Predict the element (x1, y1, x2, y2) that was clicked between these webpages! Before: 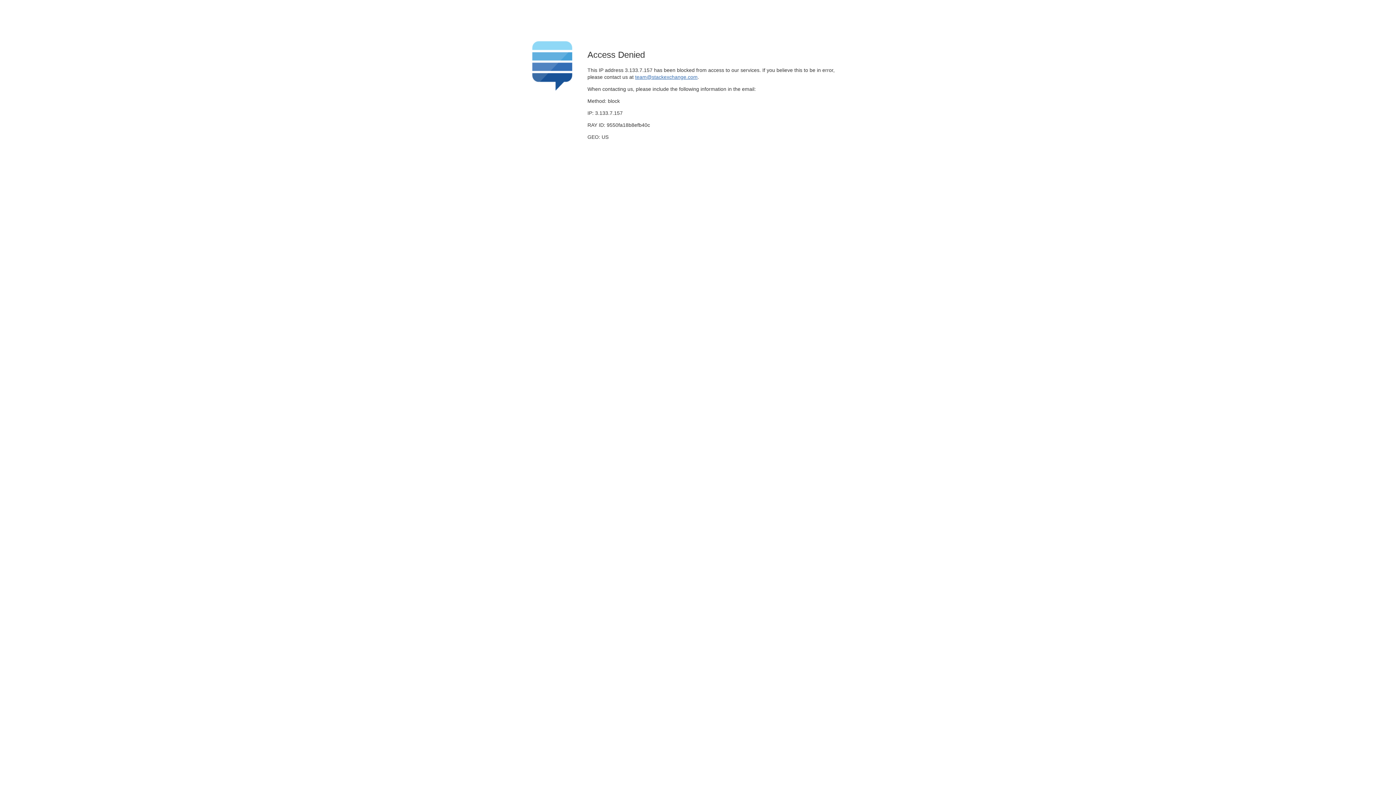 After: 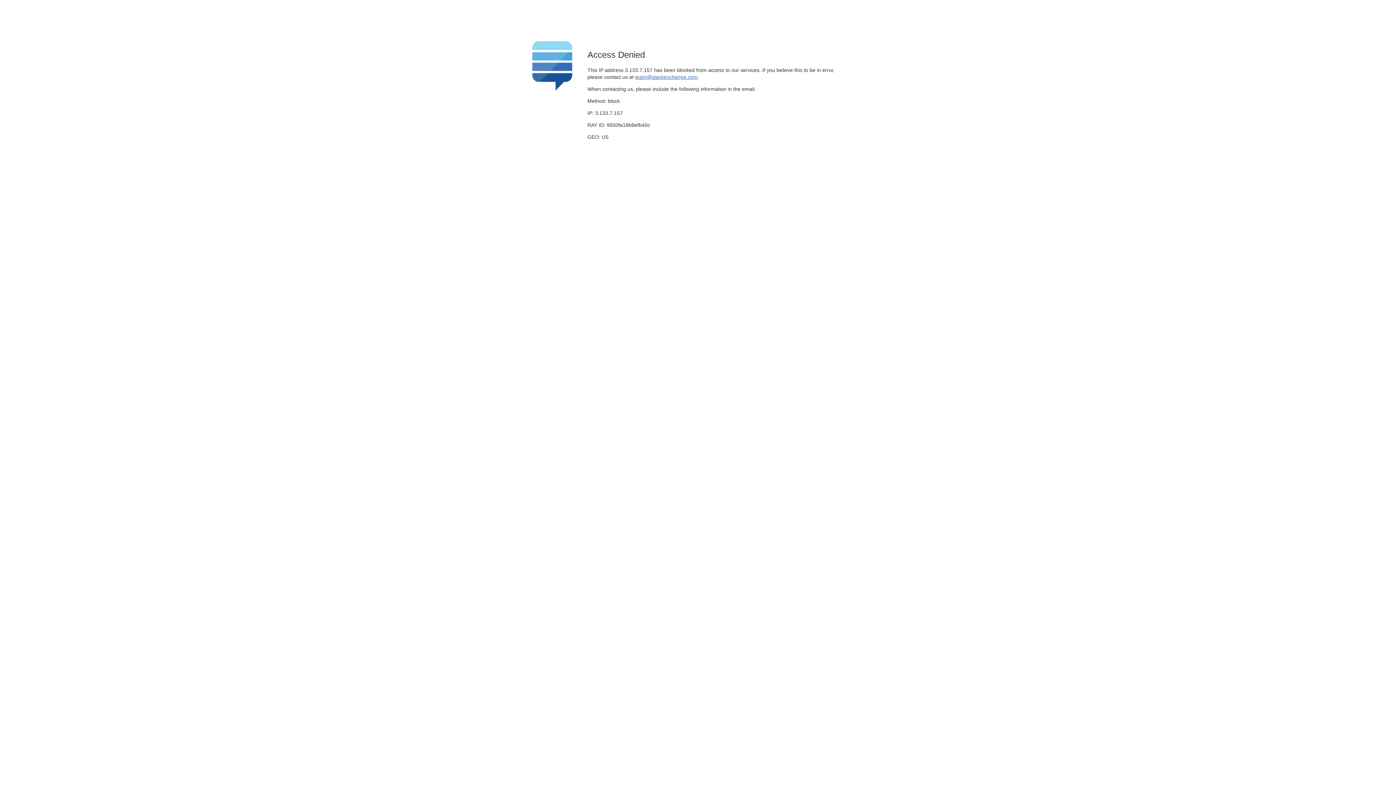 Action: bbox: (635, 74, 697, 79) label: team@stackexchange.com